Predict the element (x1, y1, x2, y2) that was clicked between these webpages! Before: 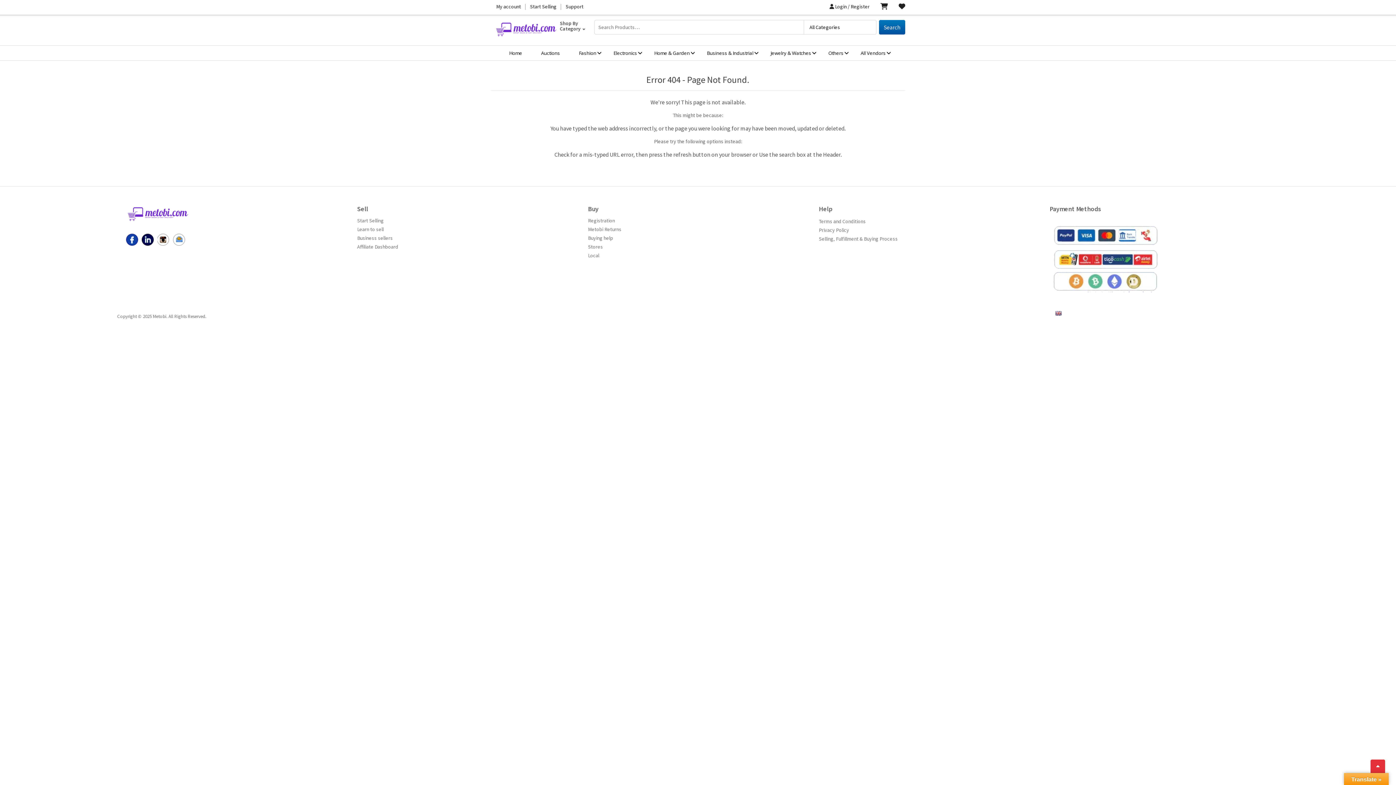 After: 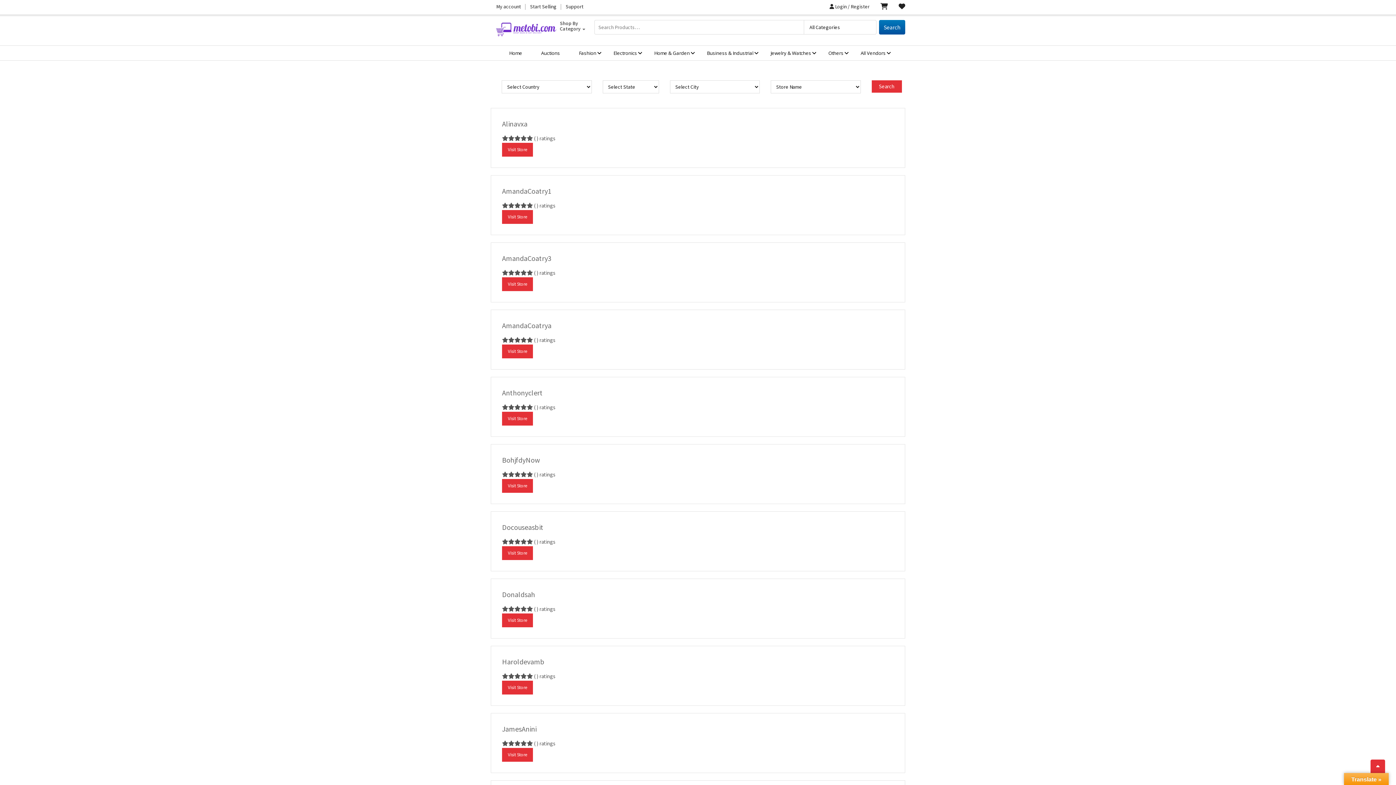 Action: label: Stores bbox: (588, 243, 603, 250)